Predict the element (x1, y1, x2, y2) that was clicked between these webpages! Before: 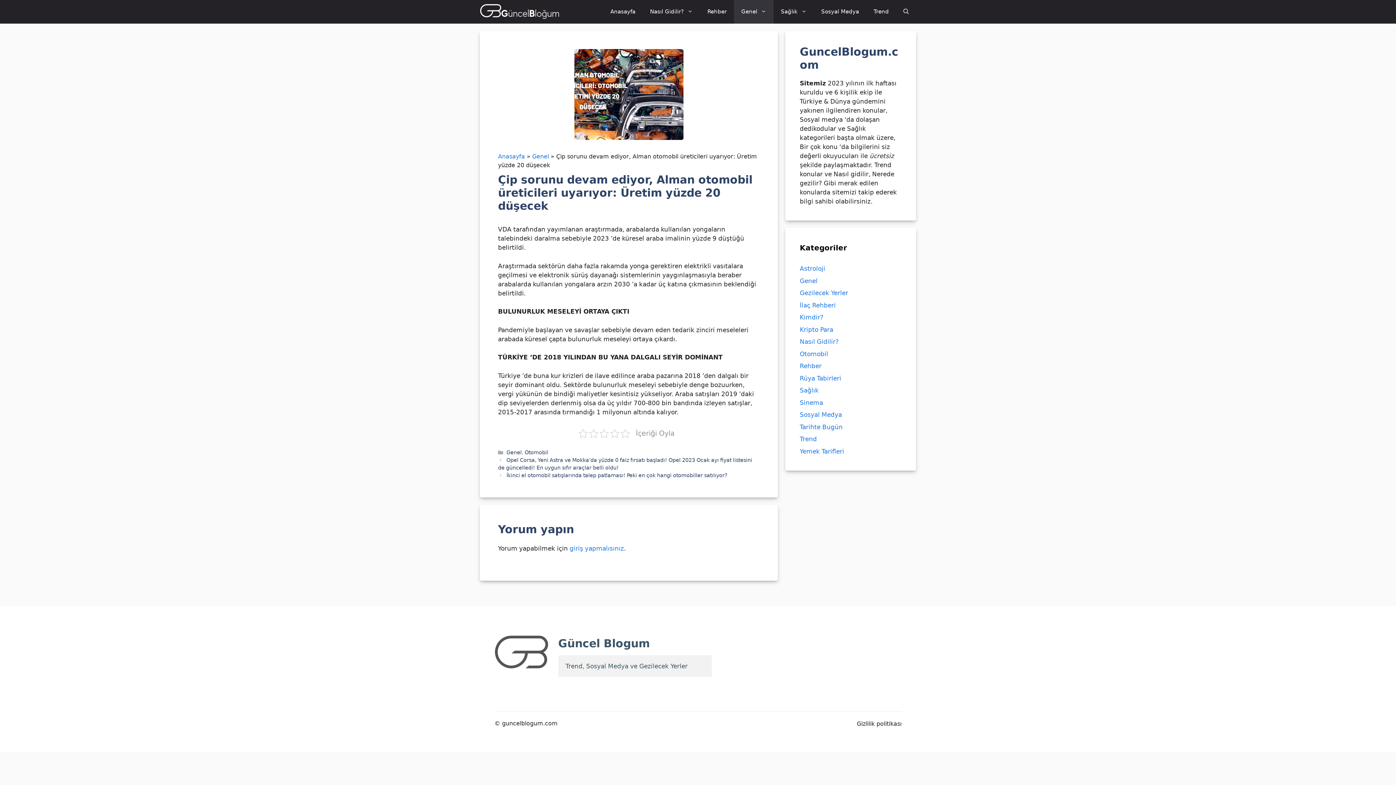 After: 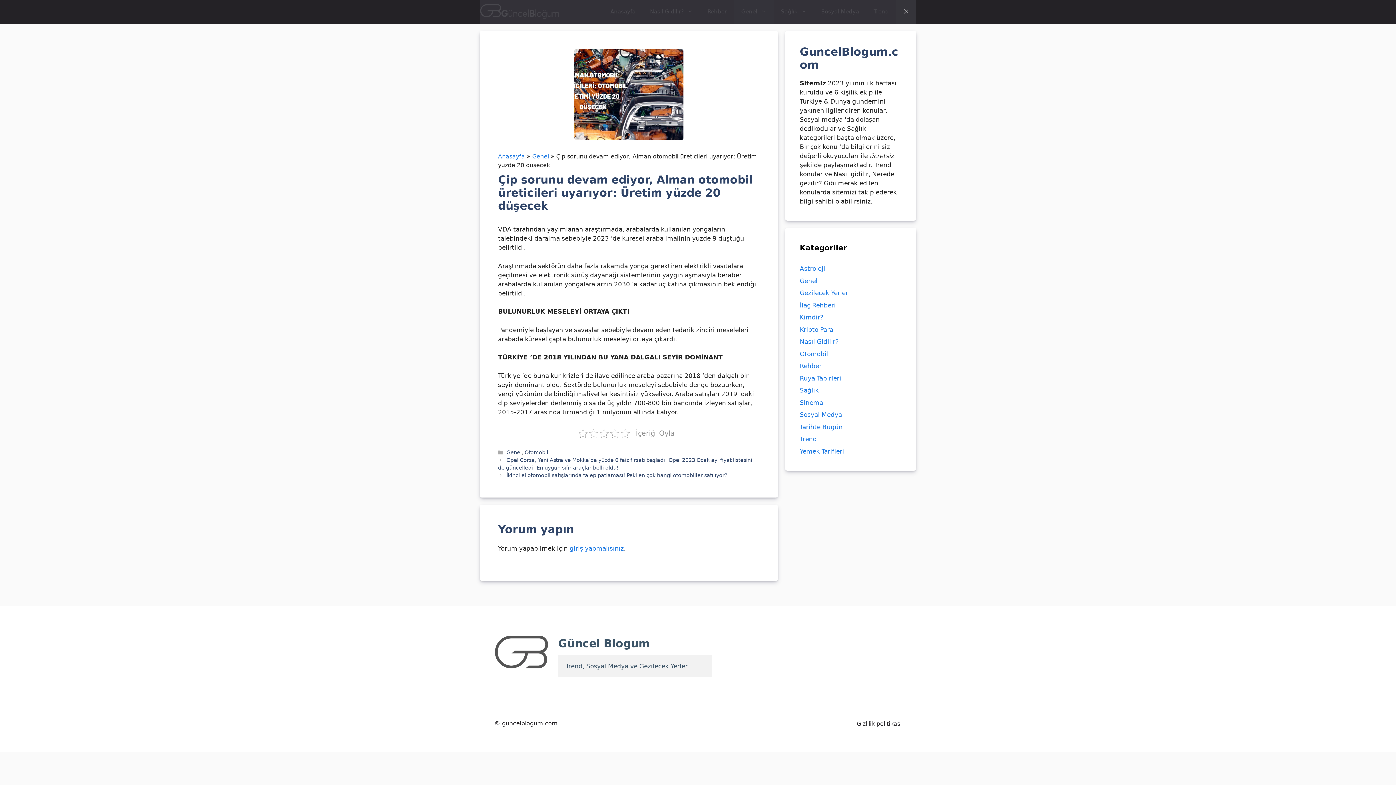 Action: label: Arama çubuğunu aç bbox: (896, 0, 916, 23)